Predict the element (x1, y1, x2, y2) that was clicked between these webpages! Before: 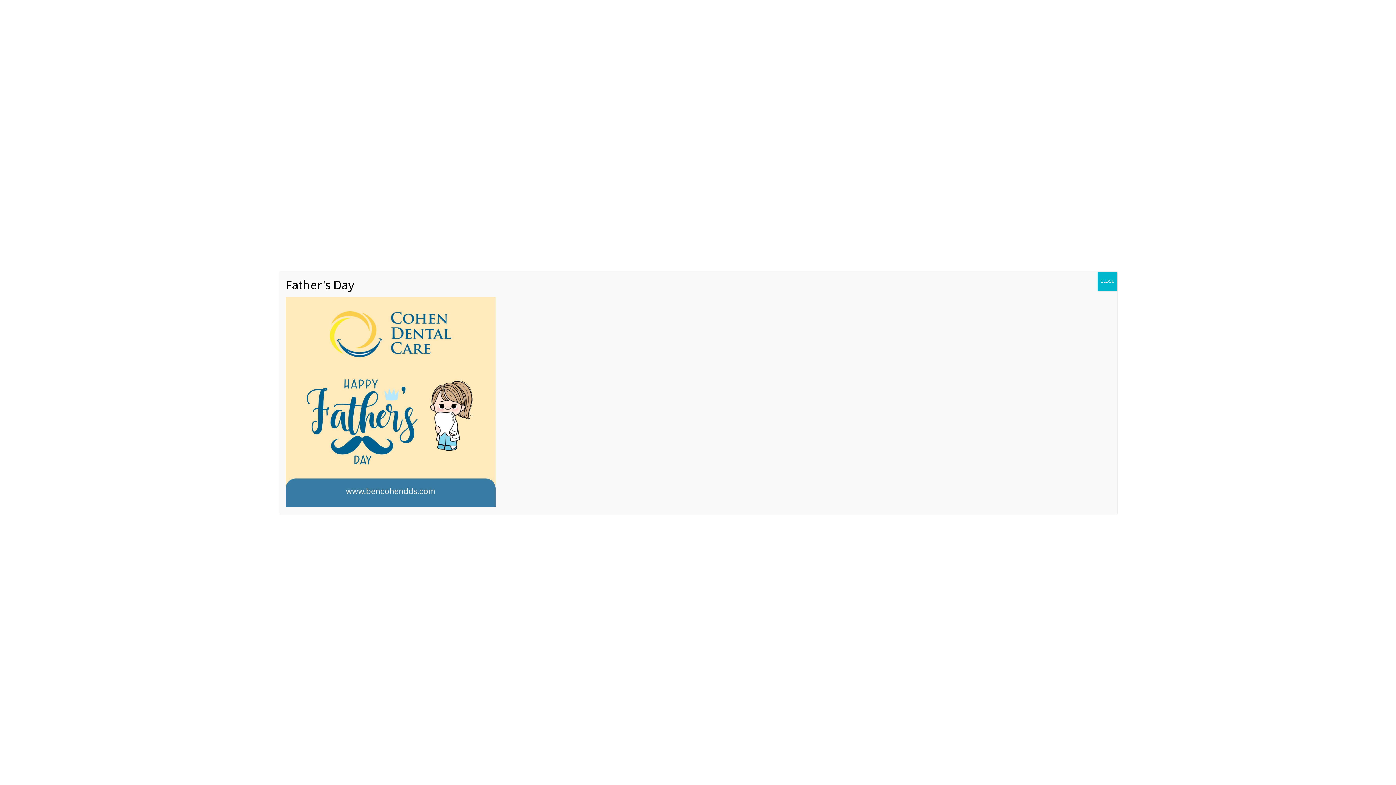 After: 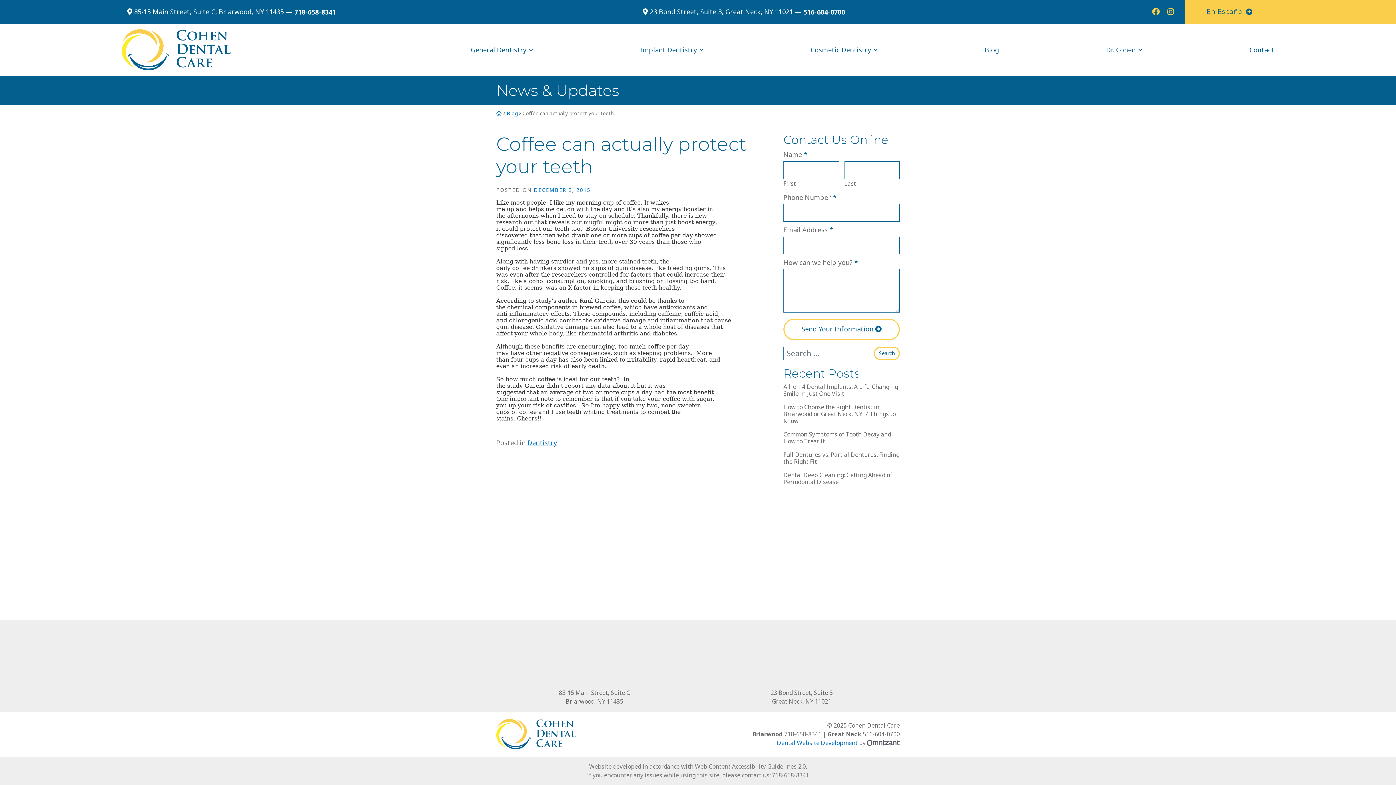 Action: bbox: (1097, 271, 1117, 290) label: Close